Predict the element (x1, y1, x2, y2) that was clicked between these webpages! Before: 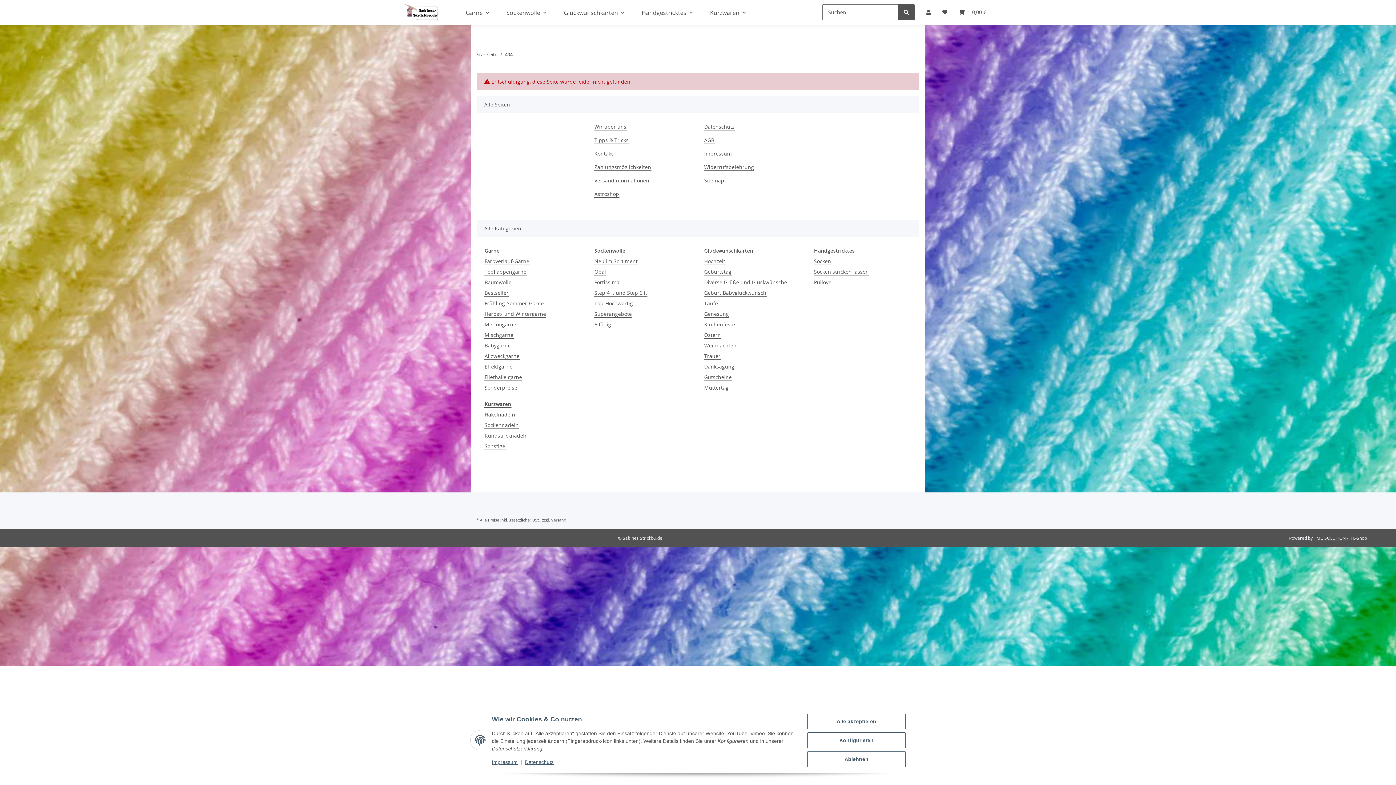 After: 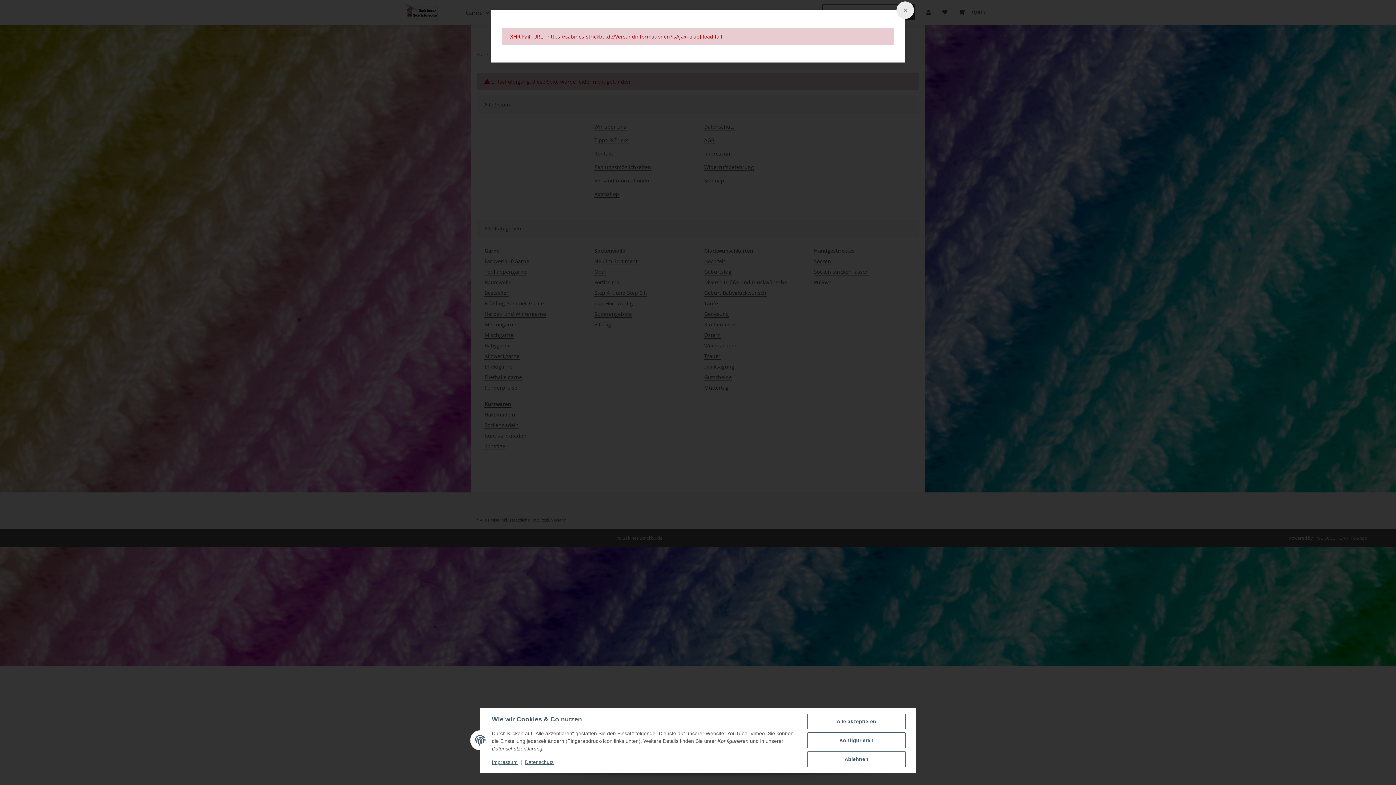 Action: label: Versand bbox: (551, 517, 566, 522)